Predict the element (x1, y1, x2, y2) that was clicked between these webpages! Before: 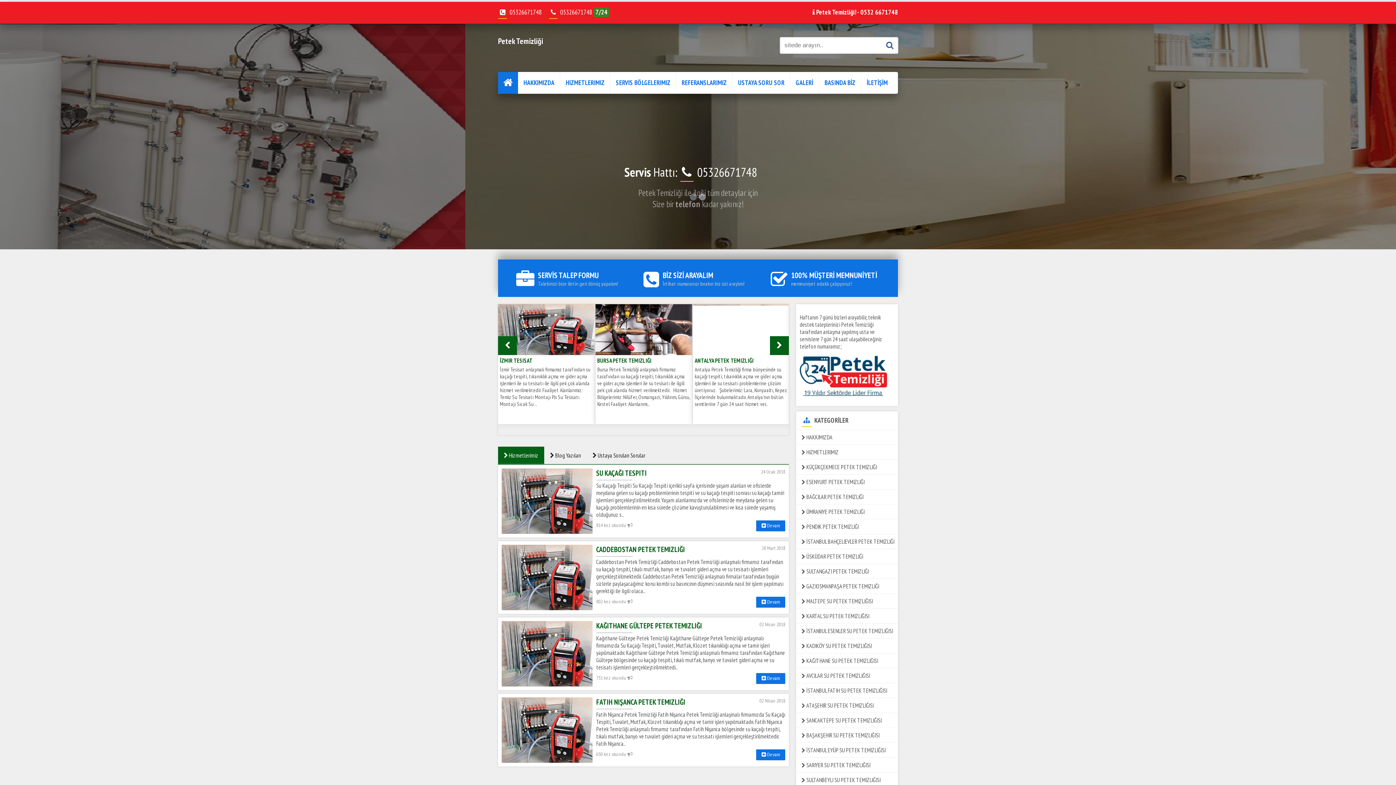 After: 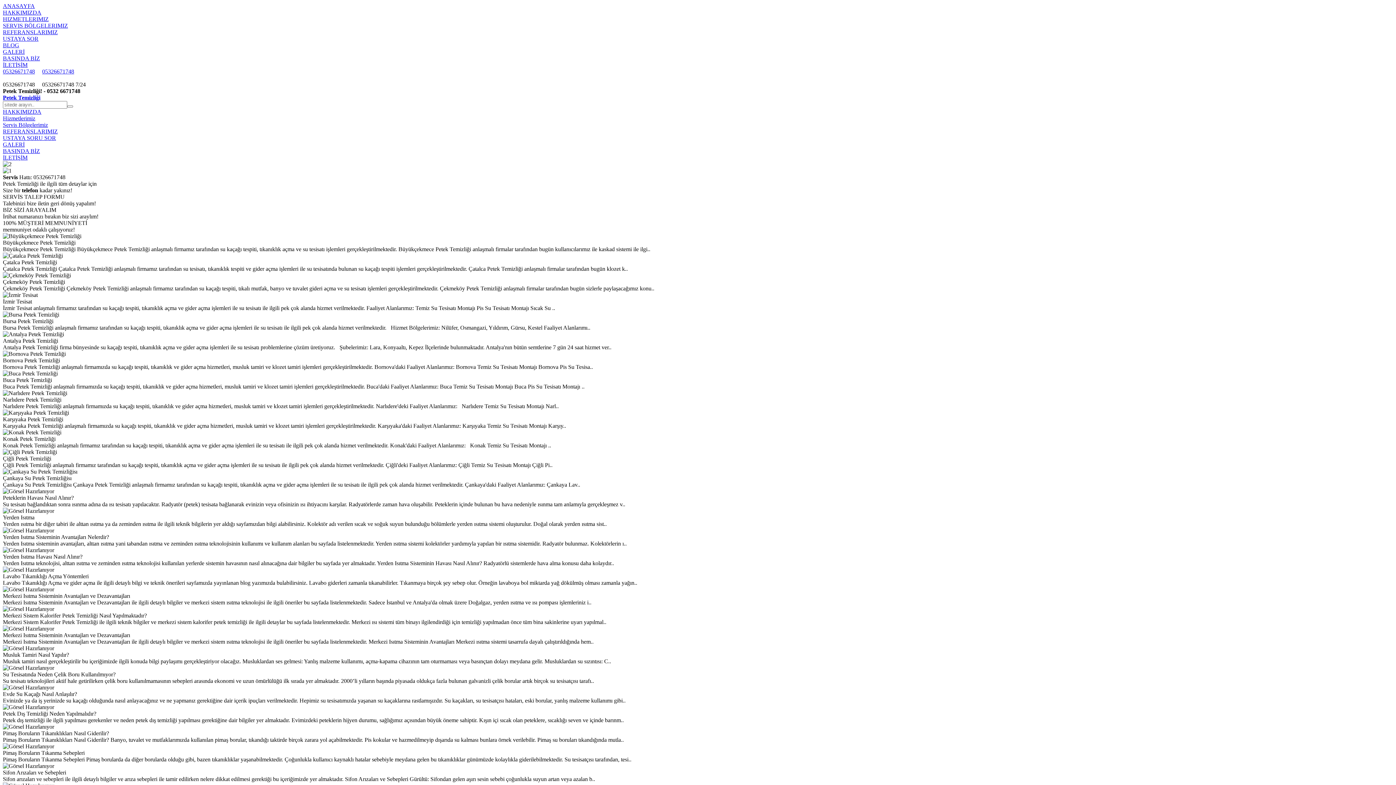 Action: bbox: (801, 568, 869, 575) label:  SULTANGAZI PETEK TEMIZLIĞI